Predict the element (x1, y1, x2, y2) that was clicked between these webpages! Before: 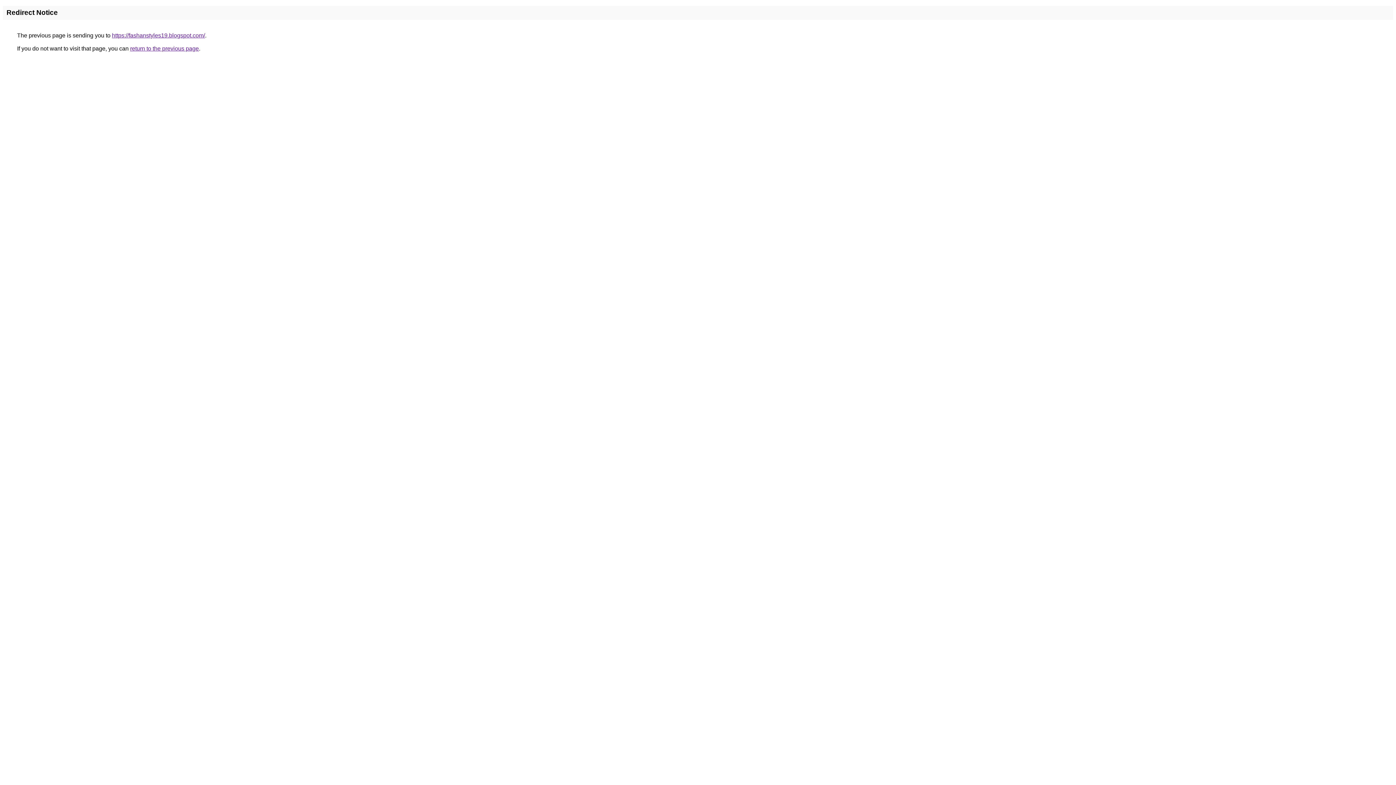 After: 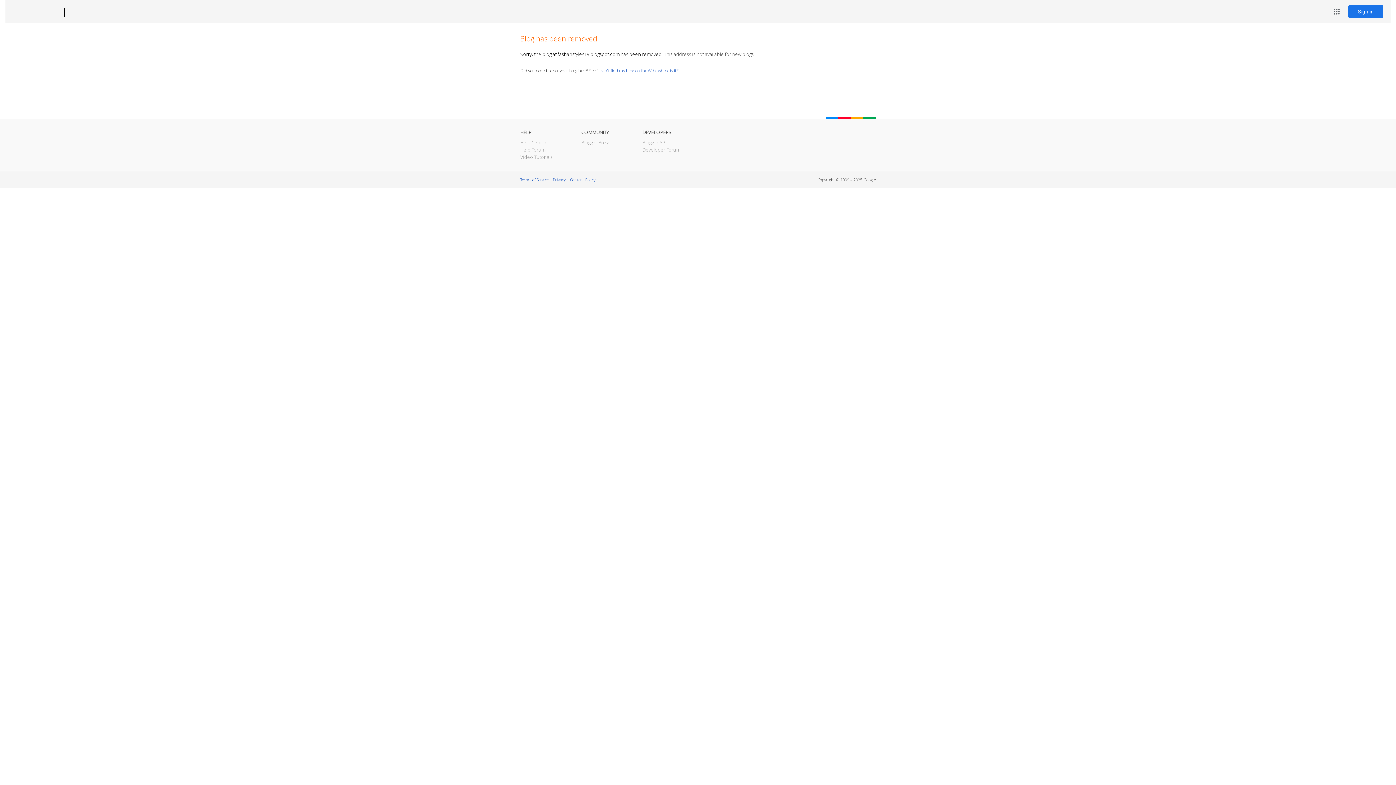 Action: bbox: (112, 32, 205, 38) label: https://fashanstyles19.blogspot.com/